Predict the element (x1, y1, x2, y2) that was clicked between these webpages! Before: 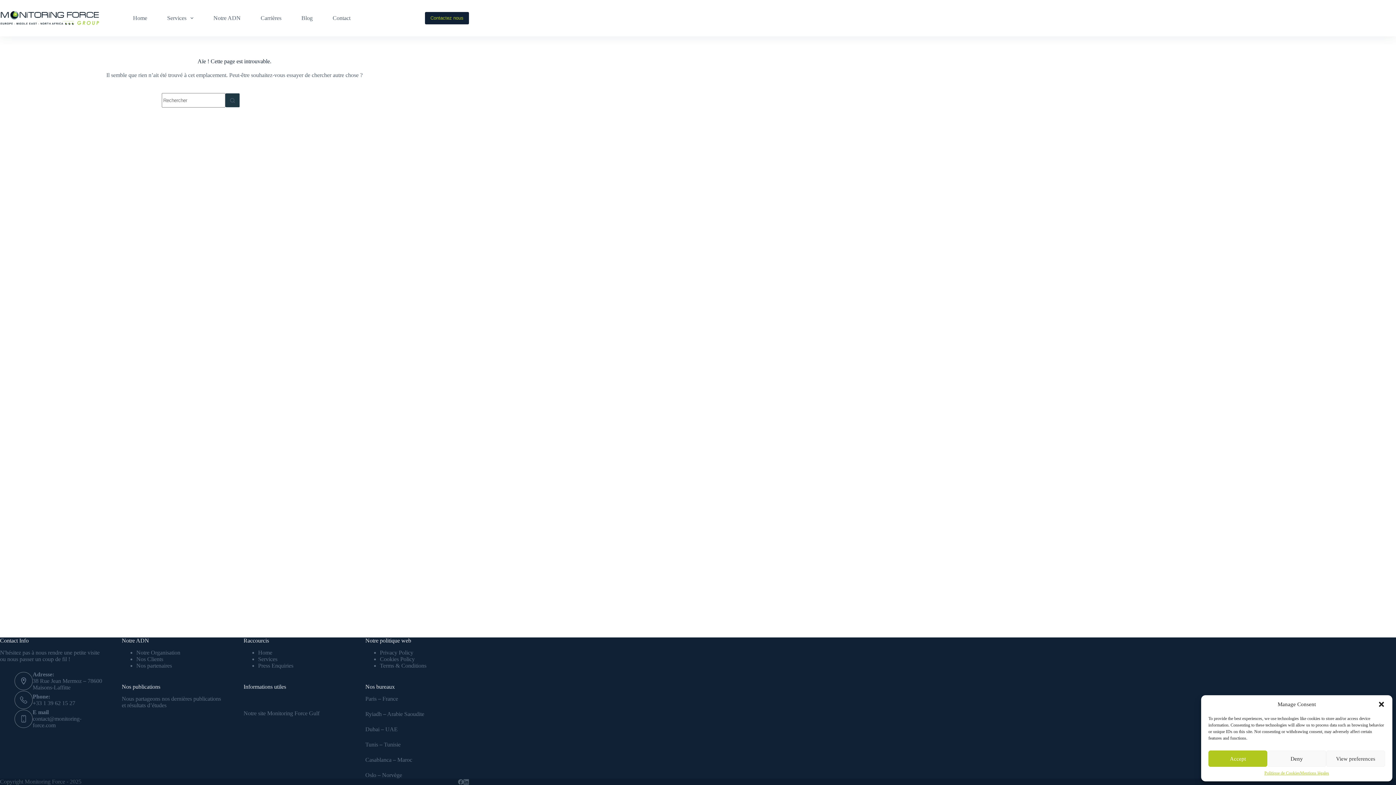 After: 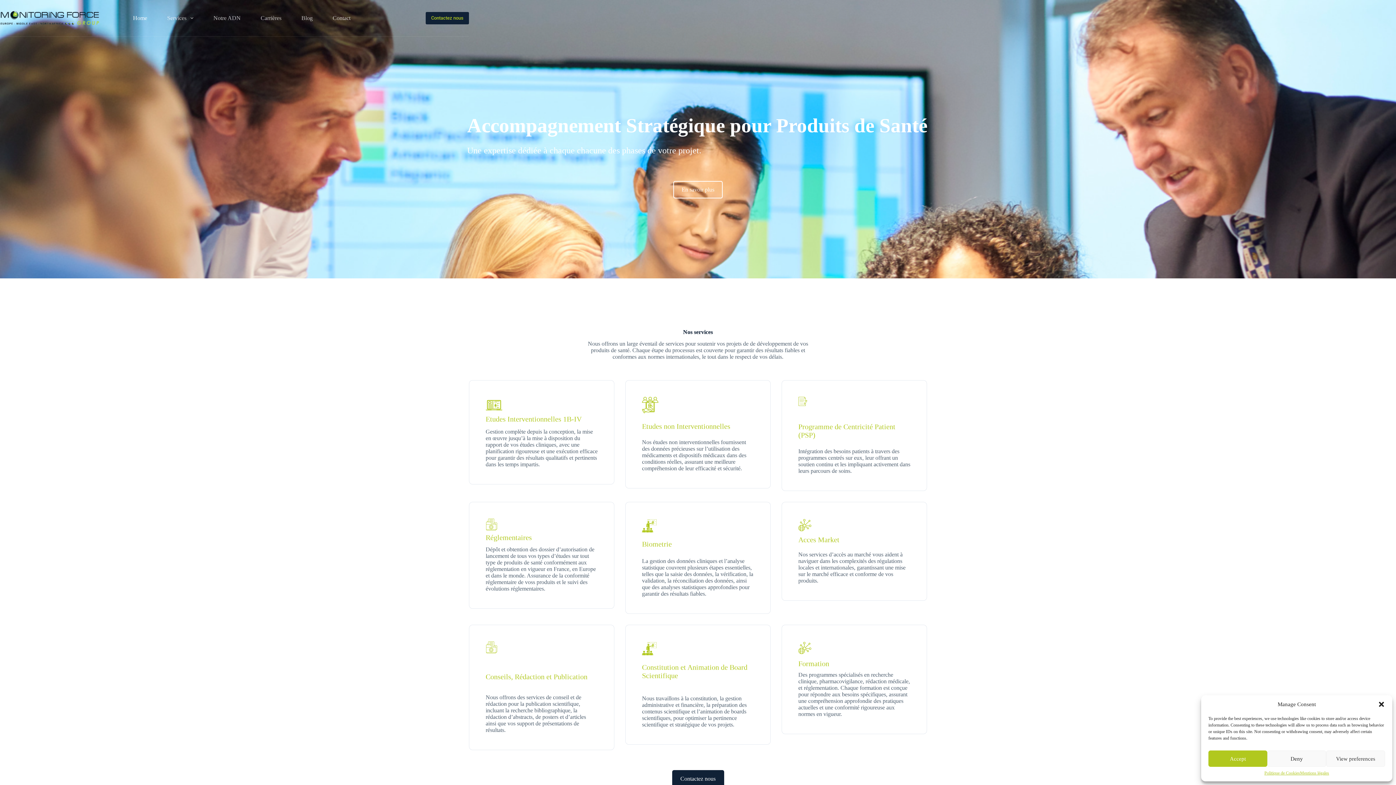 Action: bbox: (0, 6, 100, 29)